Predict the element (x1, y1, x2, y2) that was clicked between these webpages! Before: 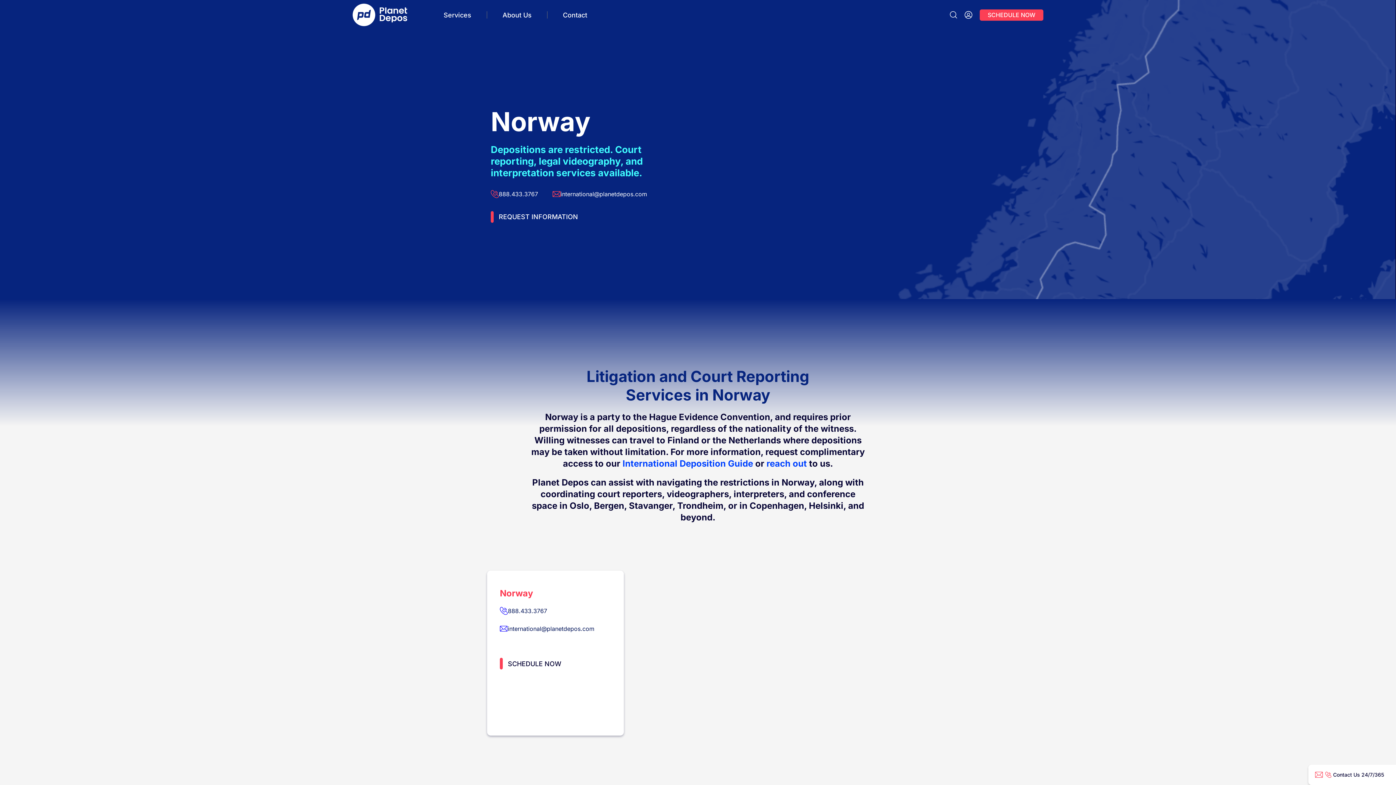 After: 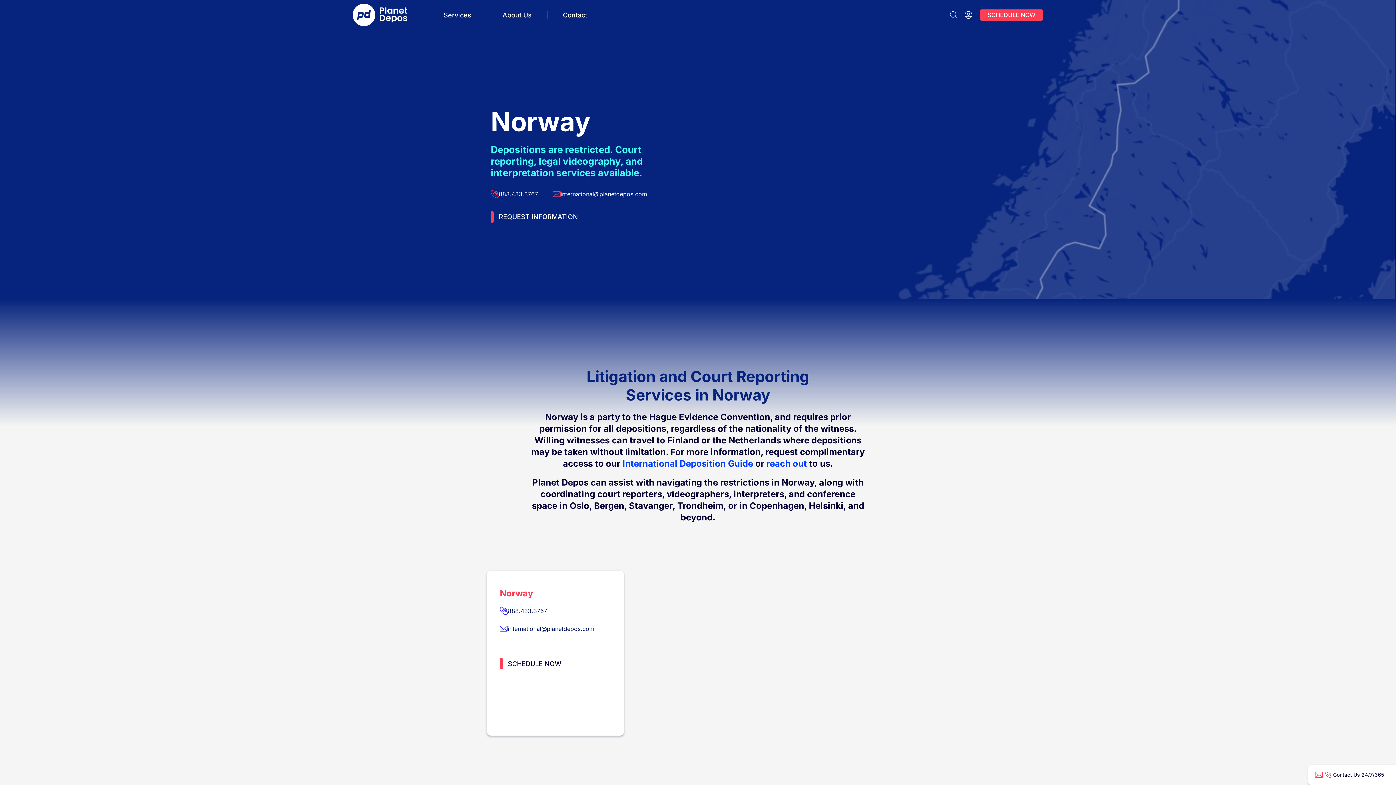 Action: label: 888.433.3767 bbox: (490, 189, 538, 198)